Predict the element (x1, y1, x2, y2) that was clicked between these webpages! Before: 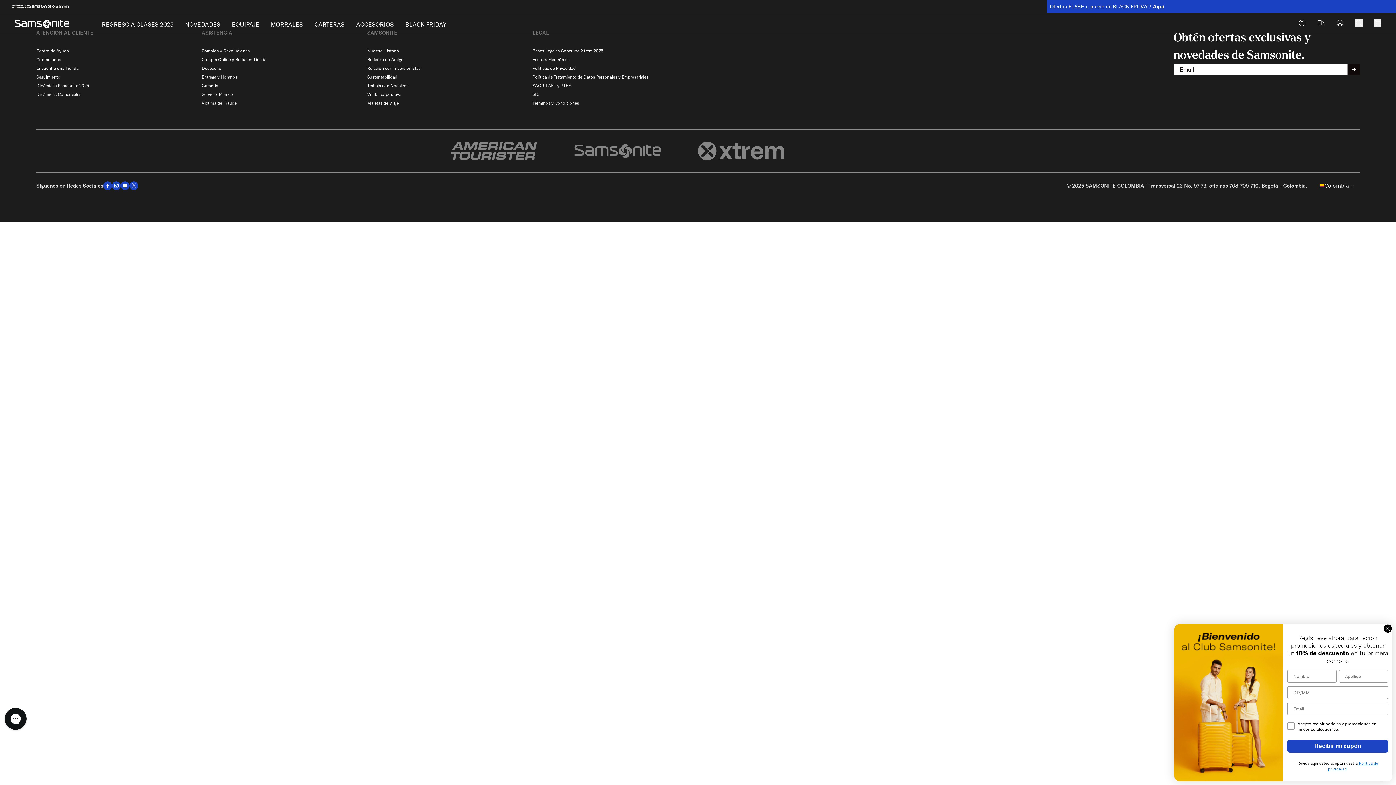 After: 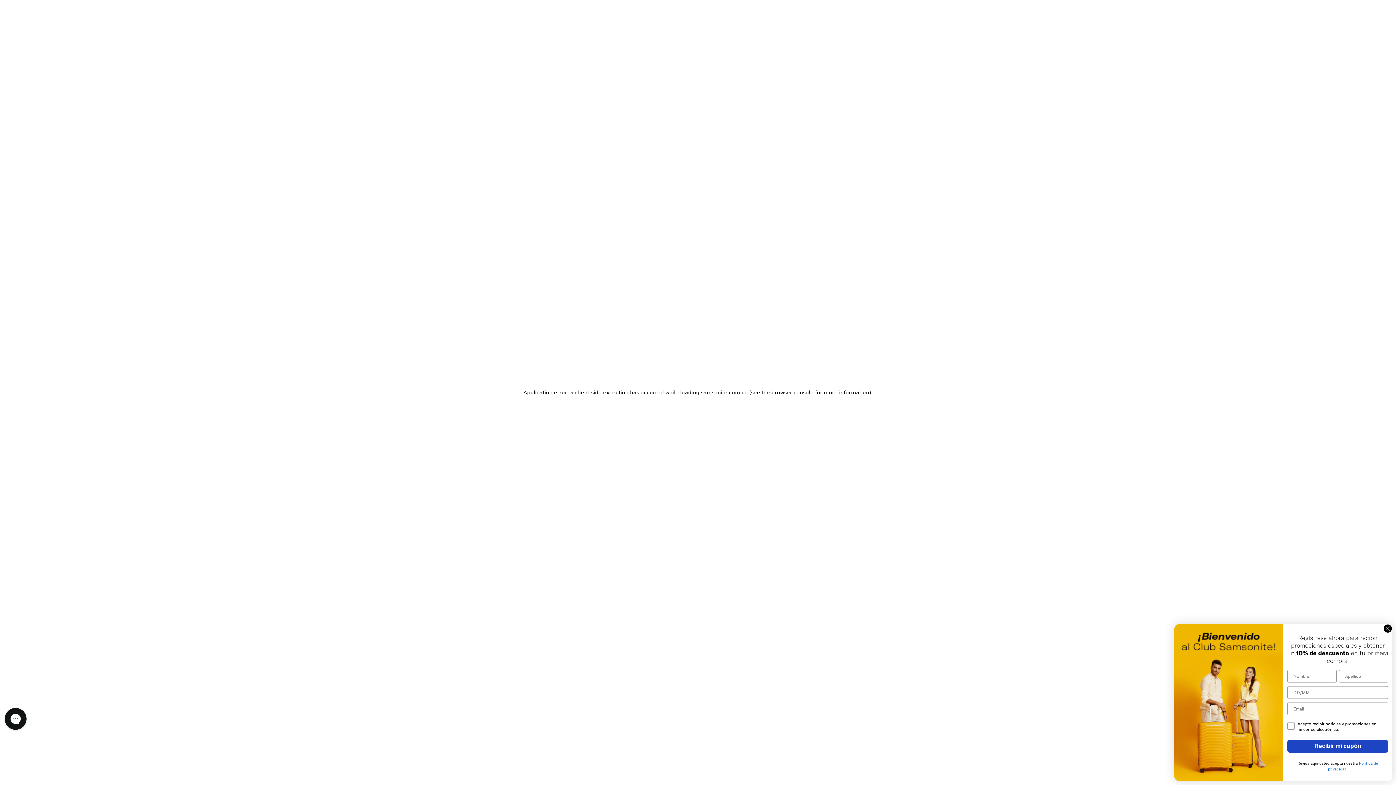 Action: label: Cambios y Devoluciones bbox: (201, 48, 341, 53)